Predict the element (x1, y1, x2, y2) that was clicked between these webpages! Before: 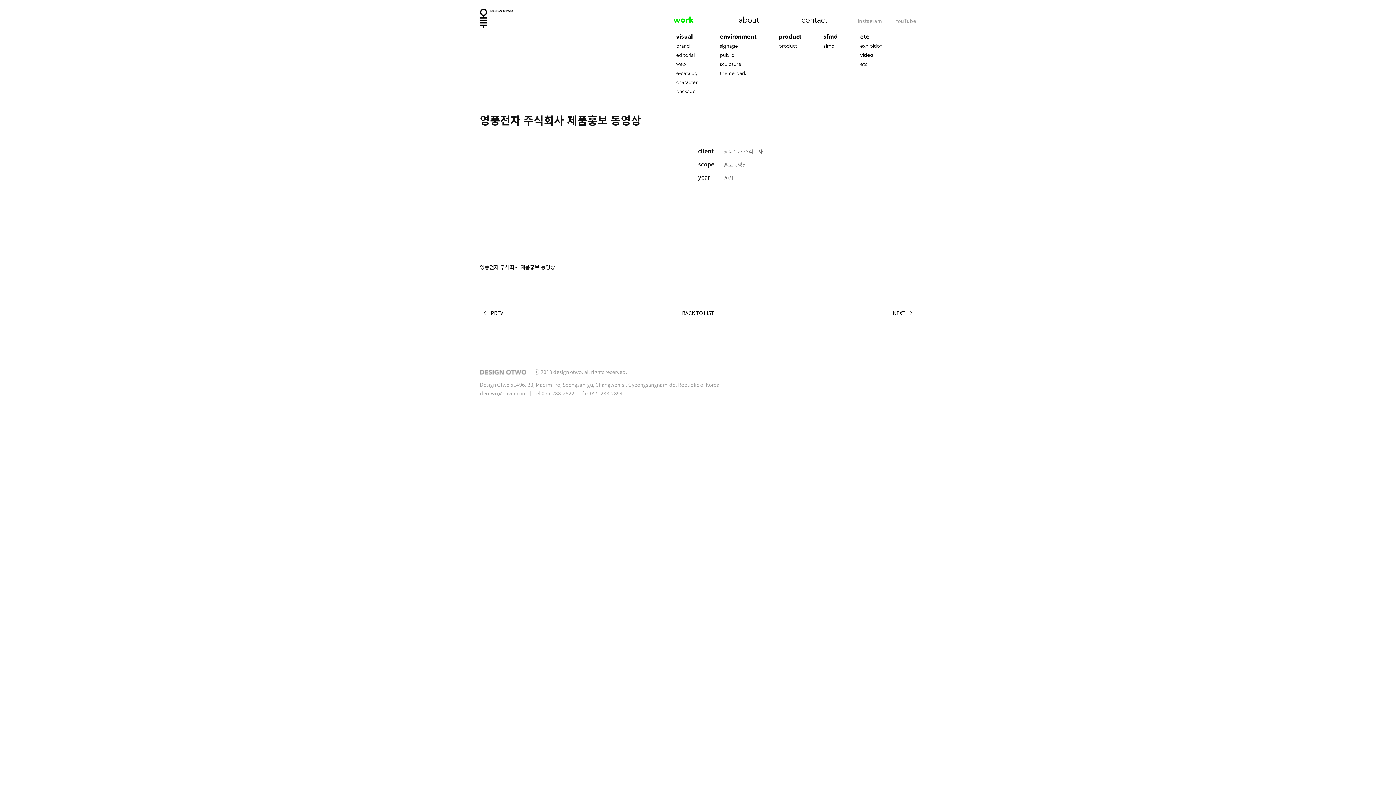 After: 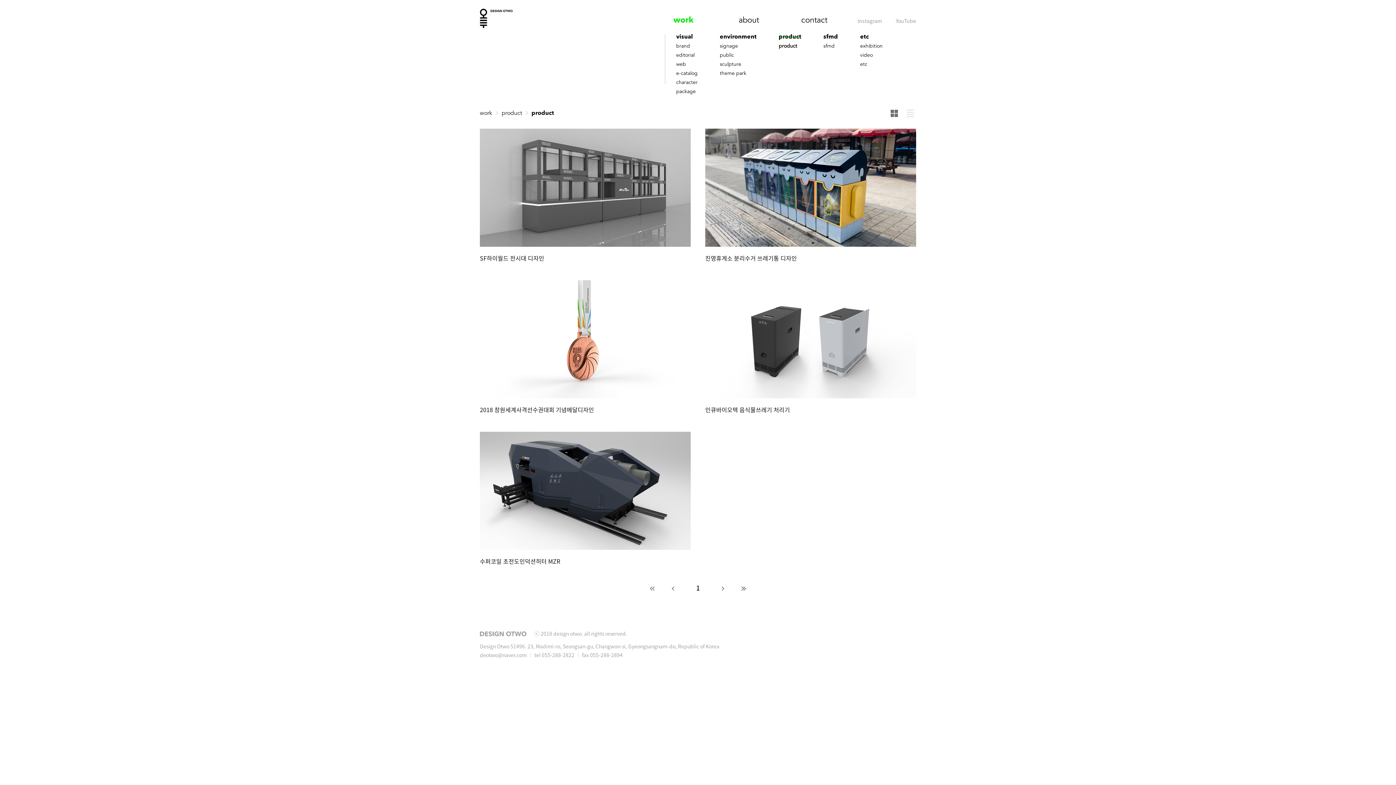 Action: bbox: (778, 42, 797, 49) label: product